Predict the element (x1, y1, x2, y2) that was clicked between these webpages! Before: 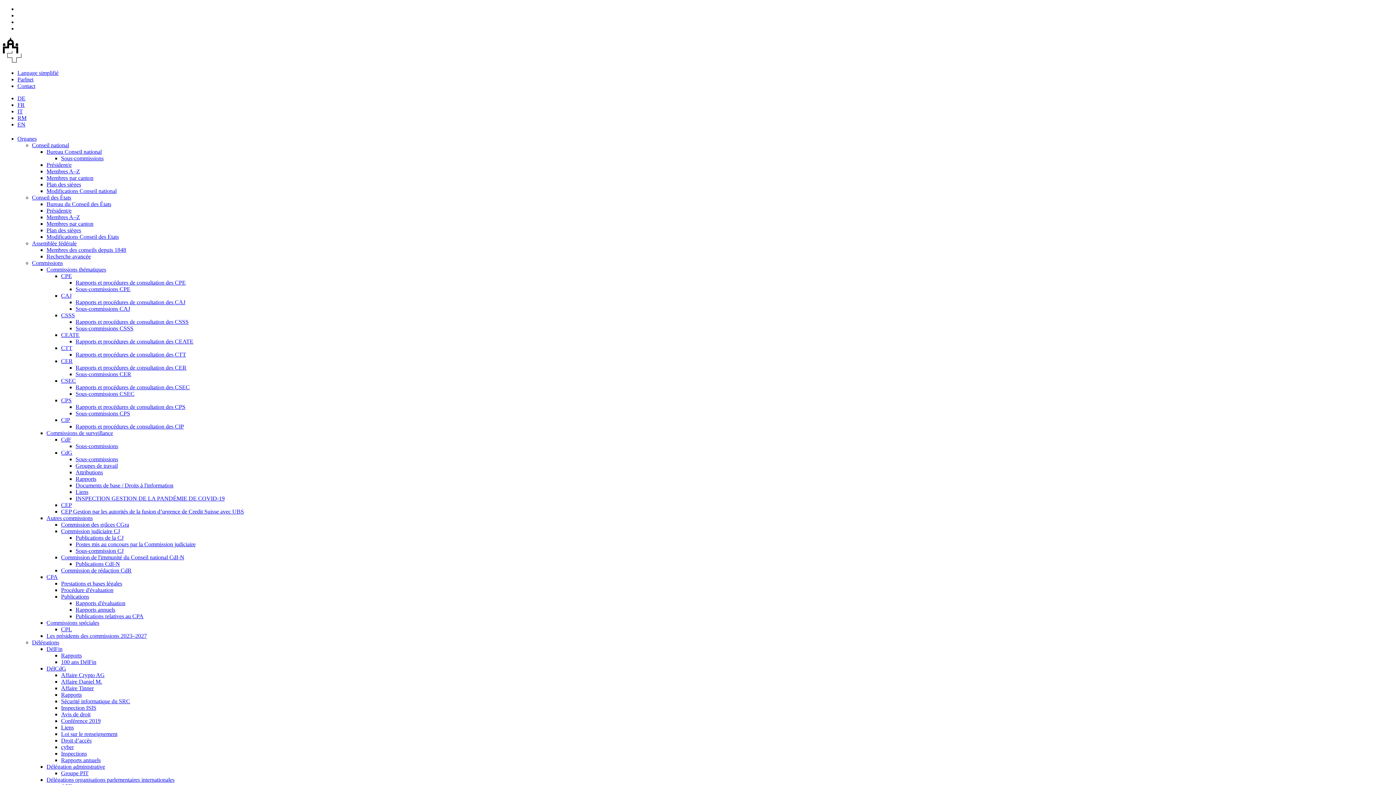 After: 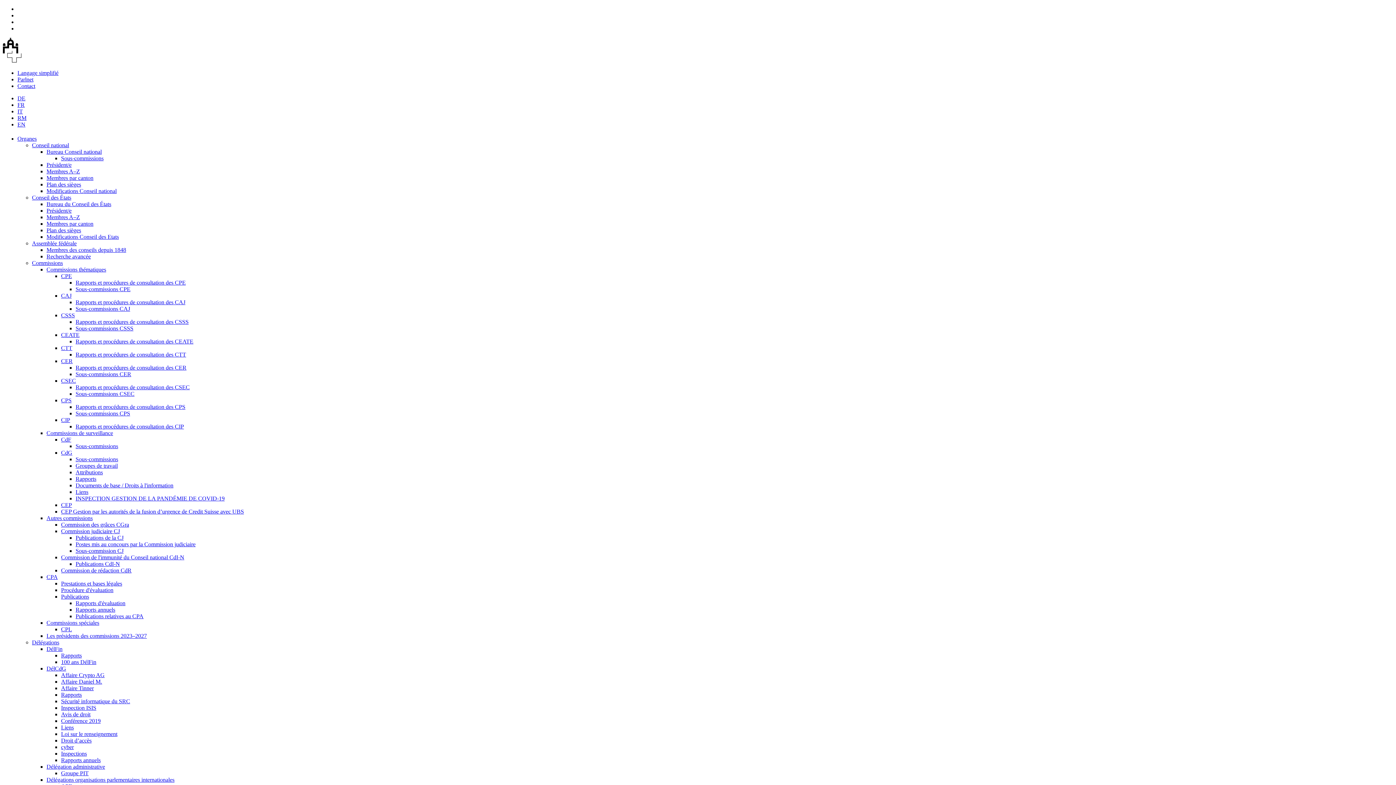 Action: label: Sous-commissions CPS bbox: (75, 410, 130, 416)